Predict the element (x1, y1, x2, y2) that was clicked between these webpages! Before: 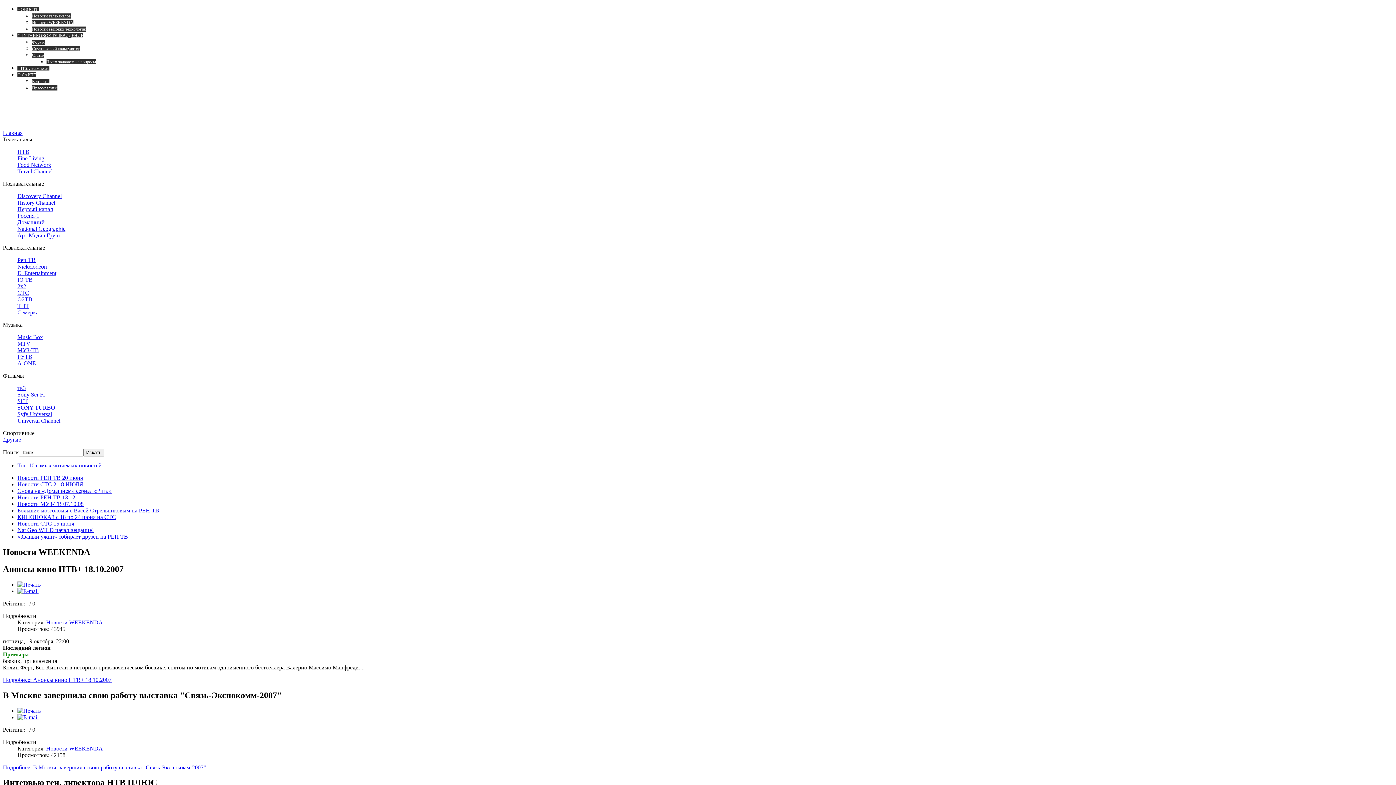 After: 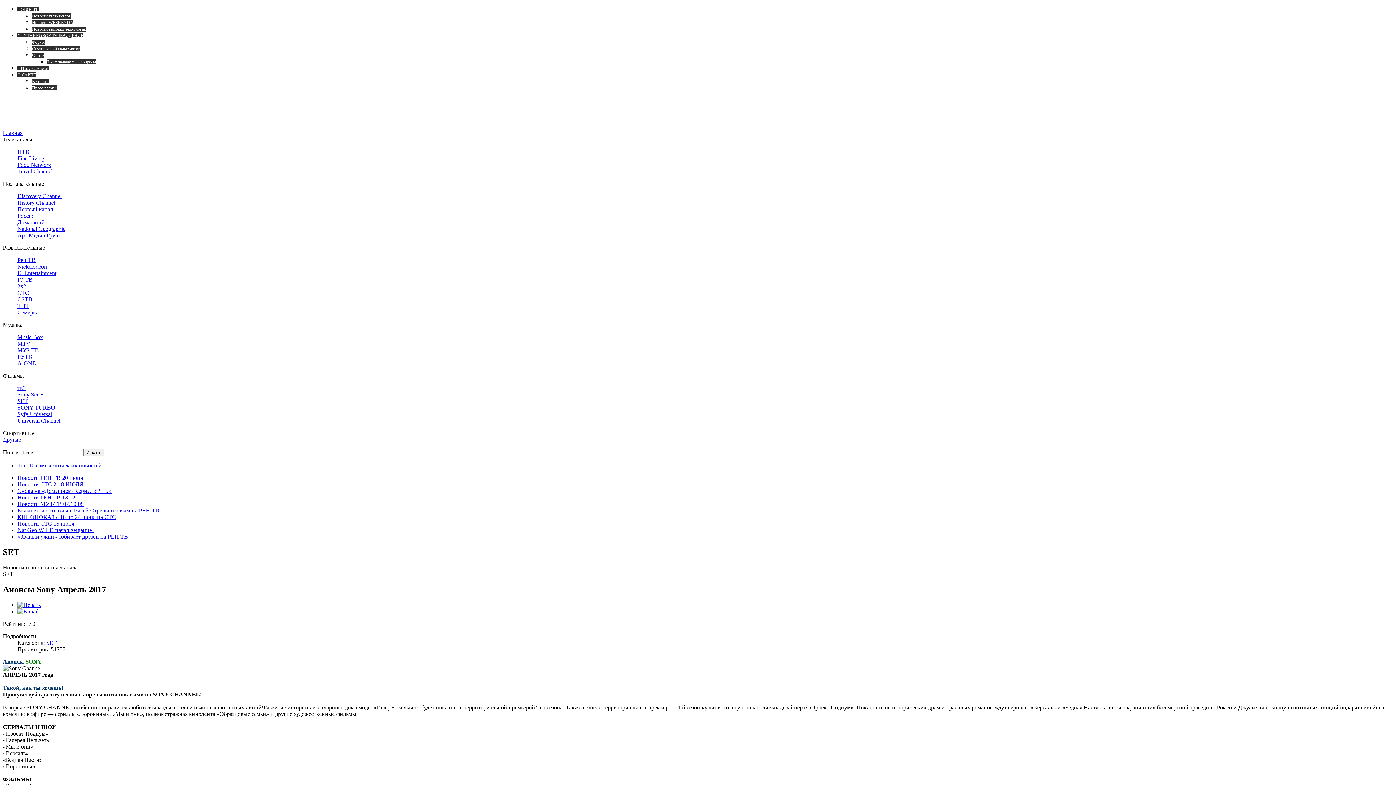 Action: label: SET bbox: (17, 398, 28, 404)